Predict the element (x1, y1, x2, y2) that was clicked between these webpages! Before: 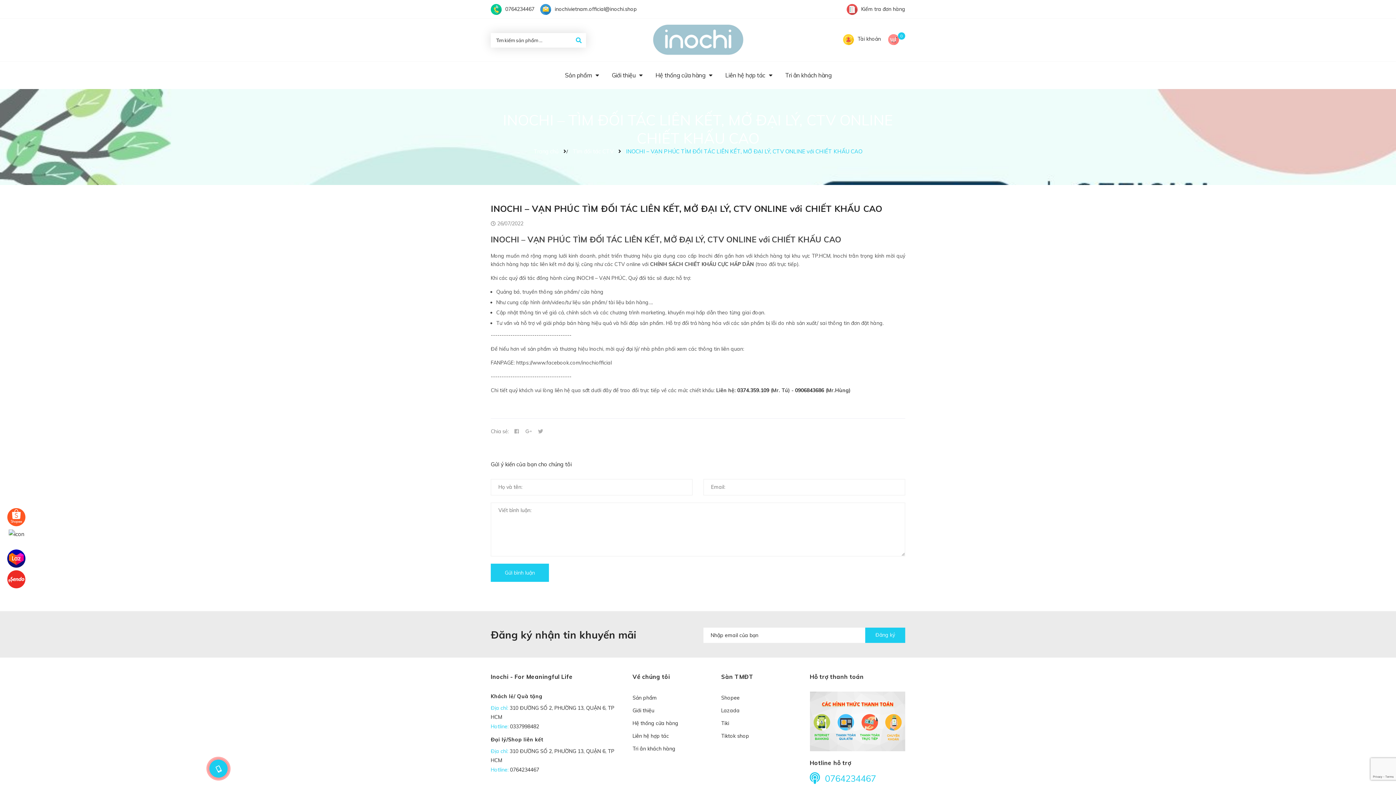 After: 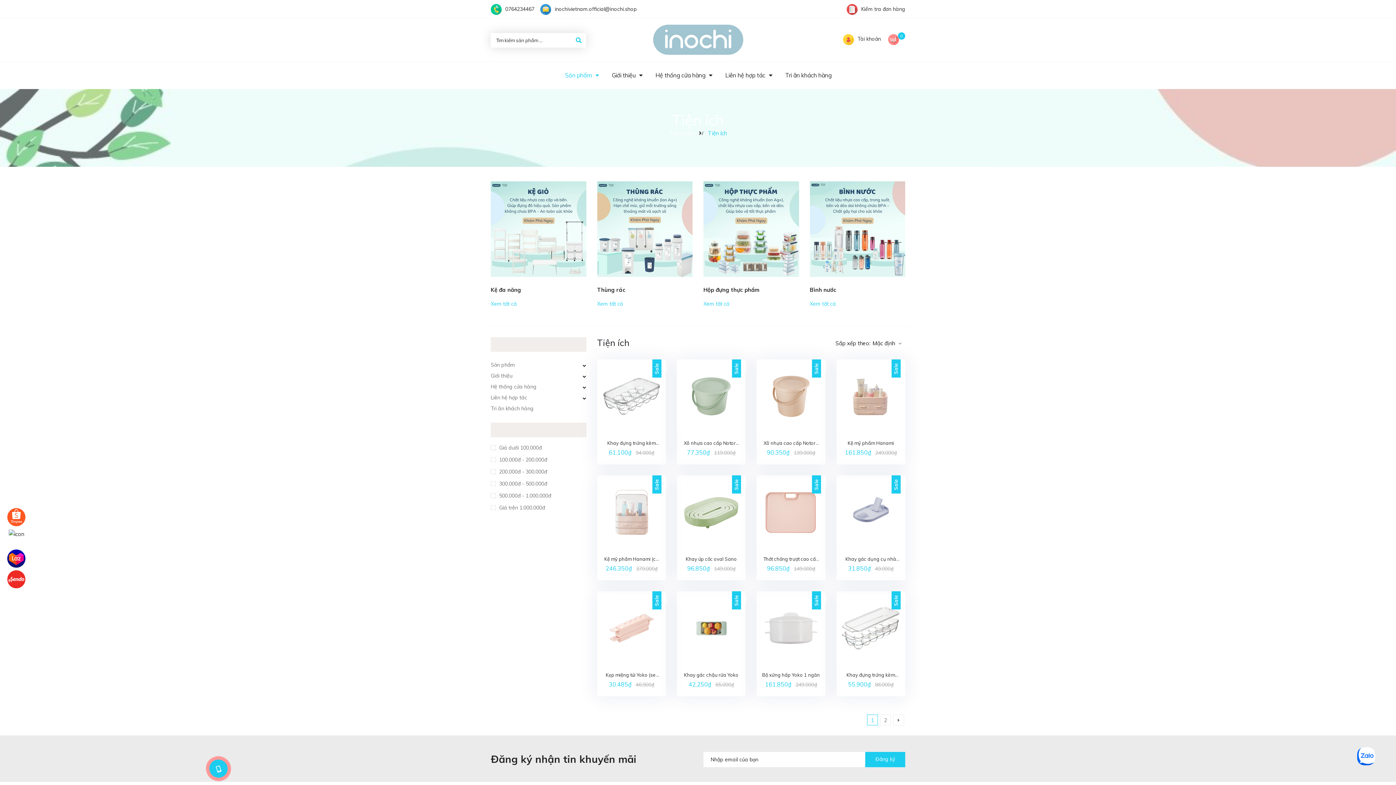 Action: label: Sản phẩm bbox: (632, 694, 657, 701)